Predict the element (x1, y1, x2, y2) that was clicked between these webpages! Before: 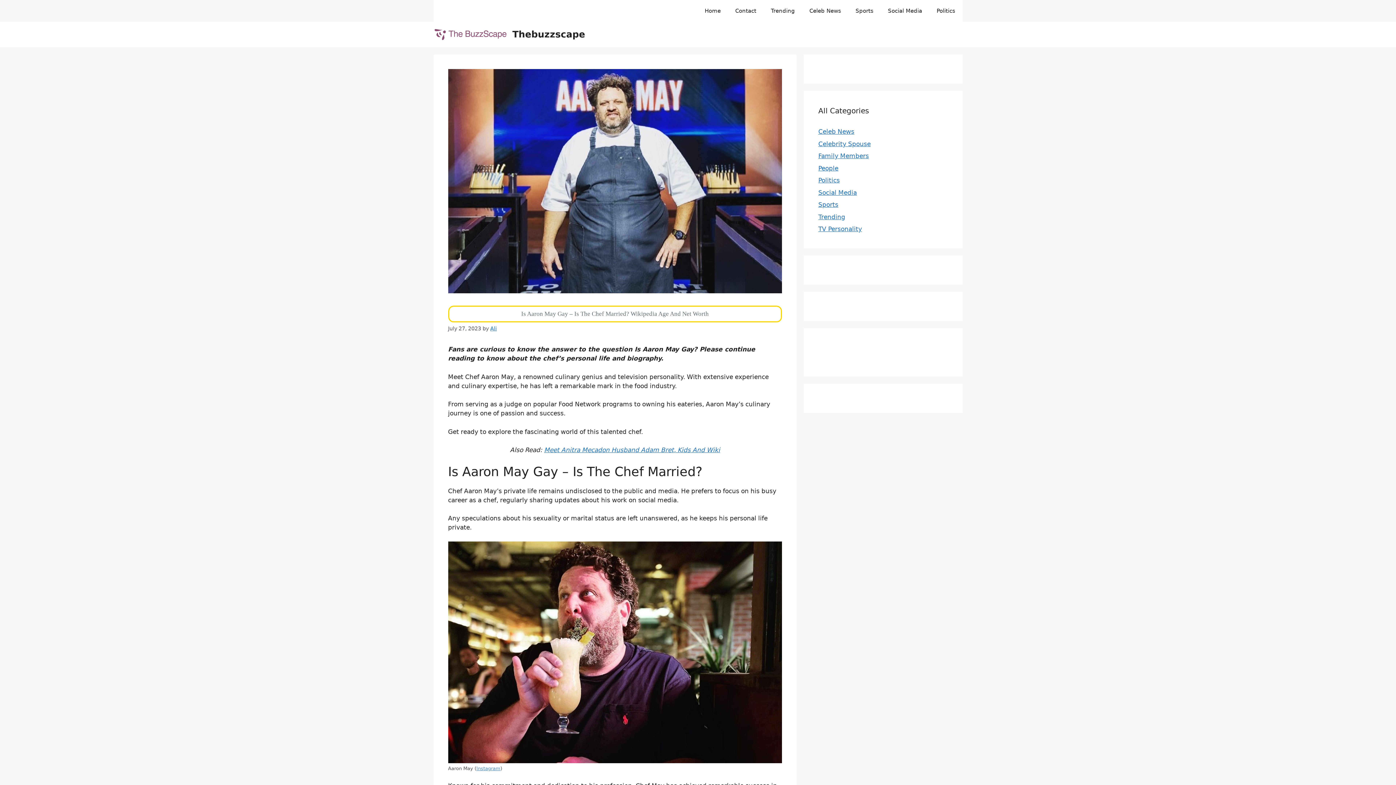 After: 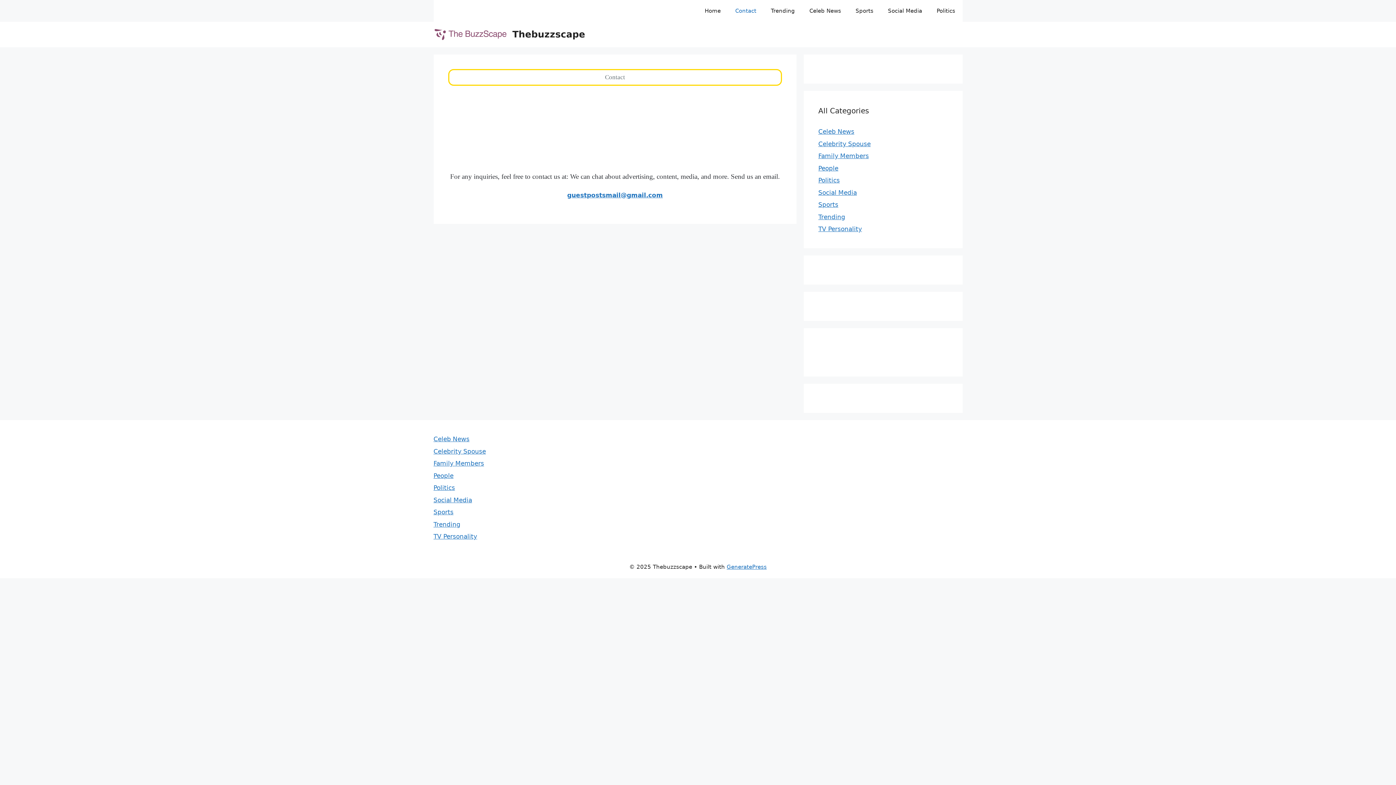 Action: bbox: (728, 0, 763, 21) label: Contact